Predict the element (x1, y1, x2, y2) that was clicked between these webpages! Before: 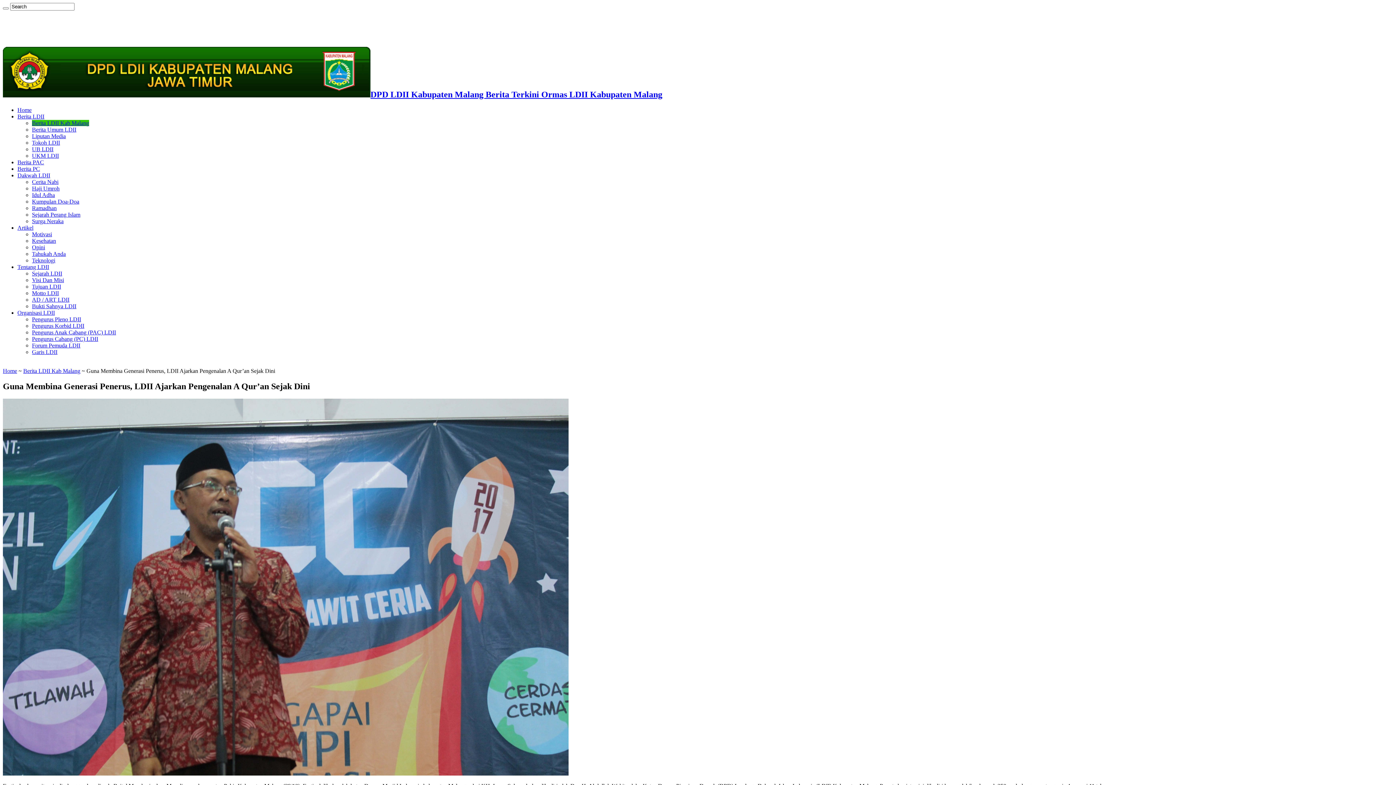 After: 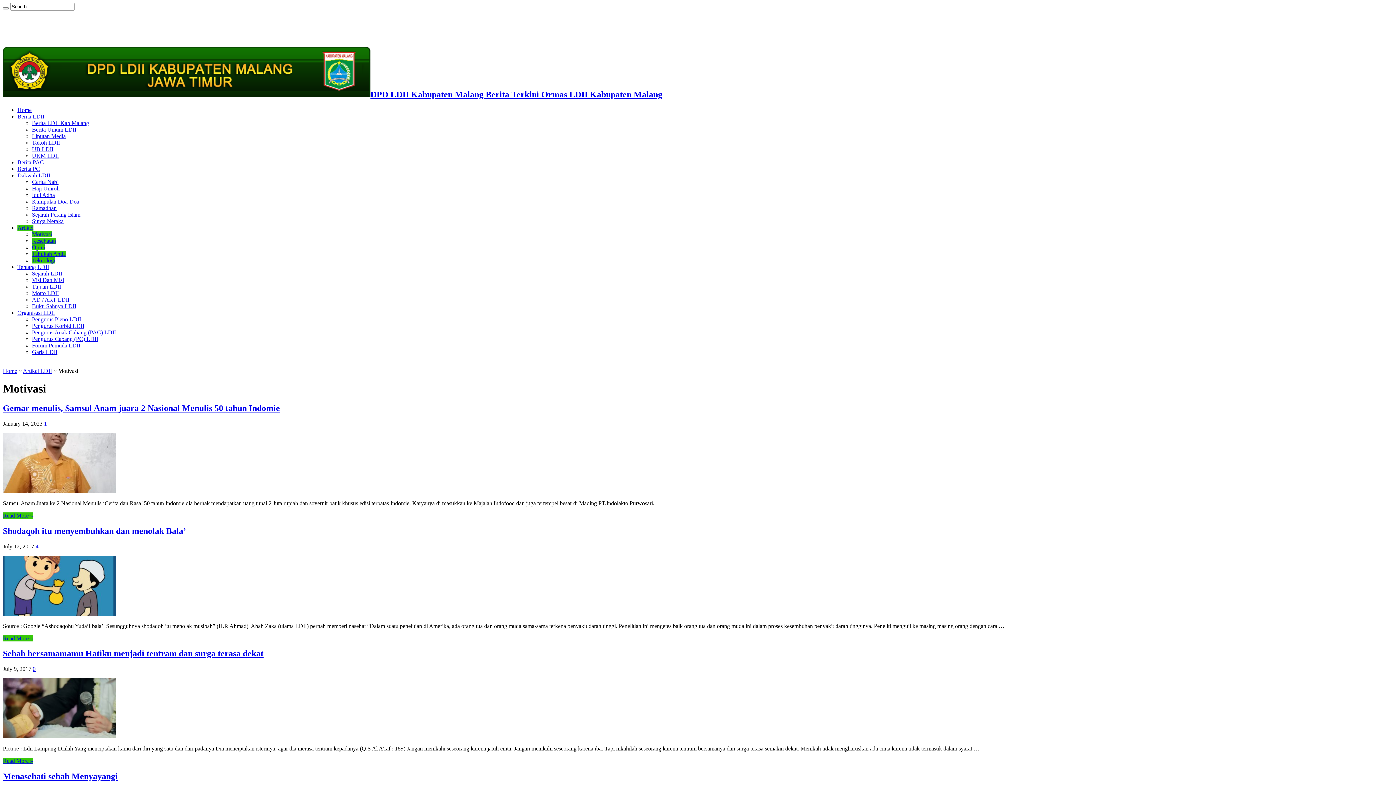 Action: bbox: (32, 231, 52, 237) label: Motivasi